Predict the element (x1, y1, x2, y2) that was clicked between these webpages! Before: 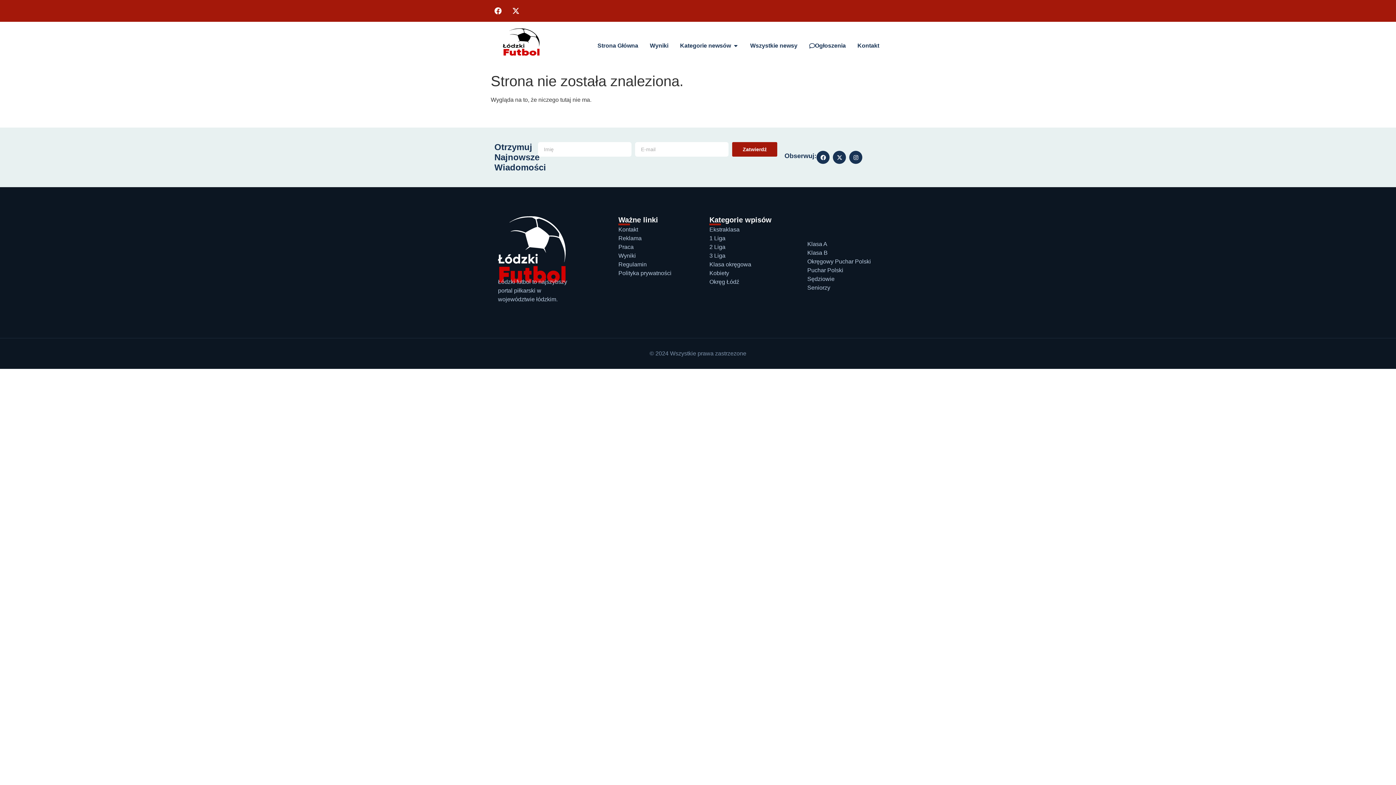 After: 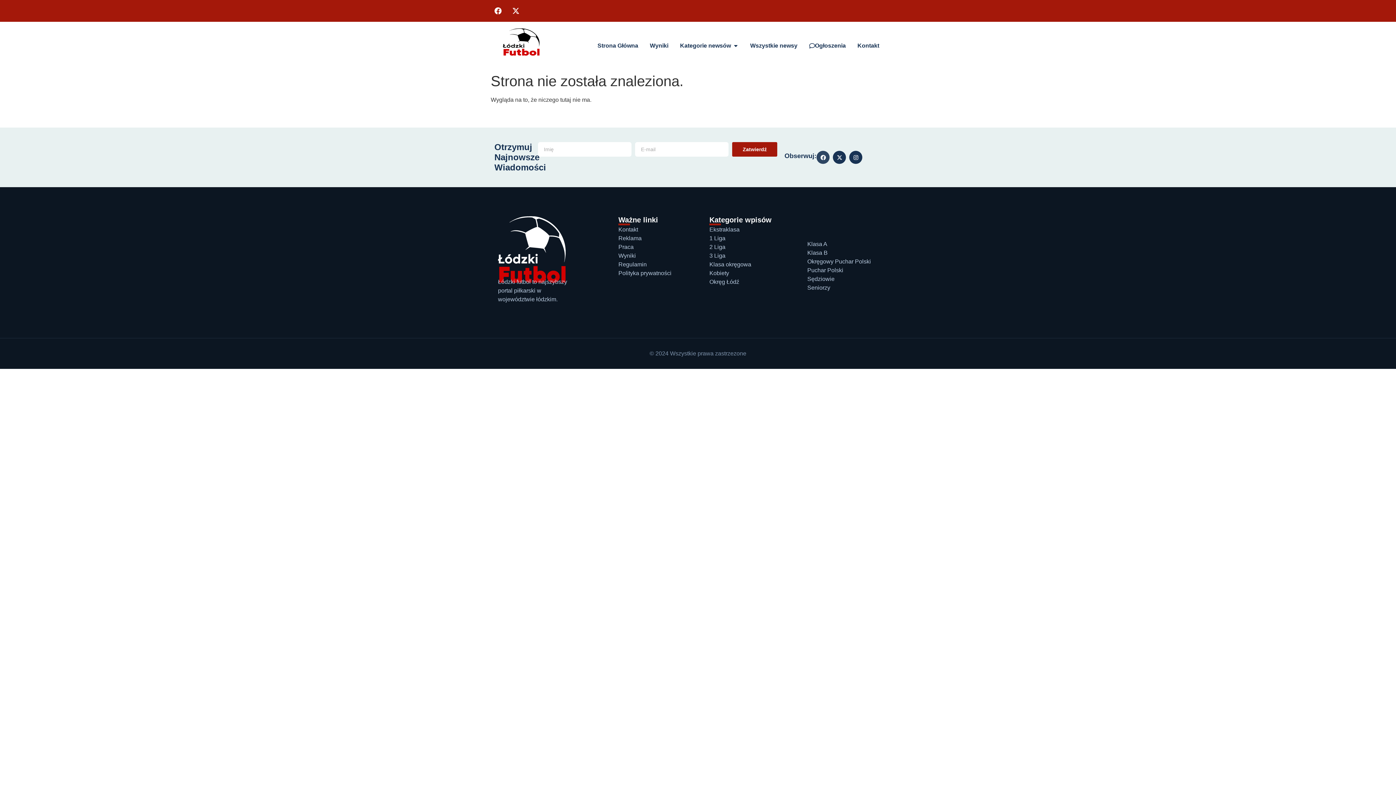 Action: bbox: (816, 151, 829, 164) label: Facebook